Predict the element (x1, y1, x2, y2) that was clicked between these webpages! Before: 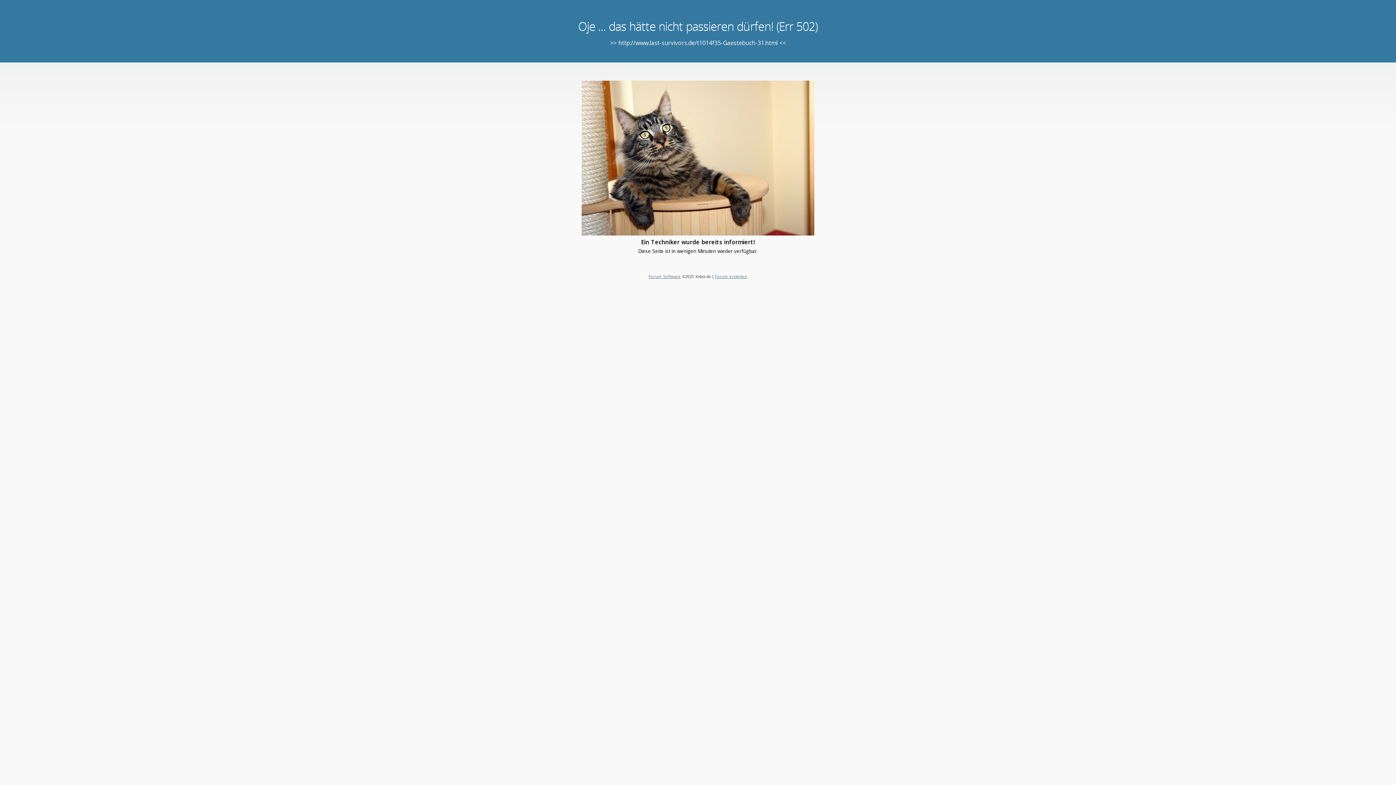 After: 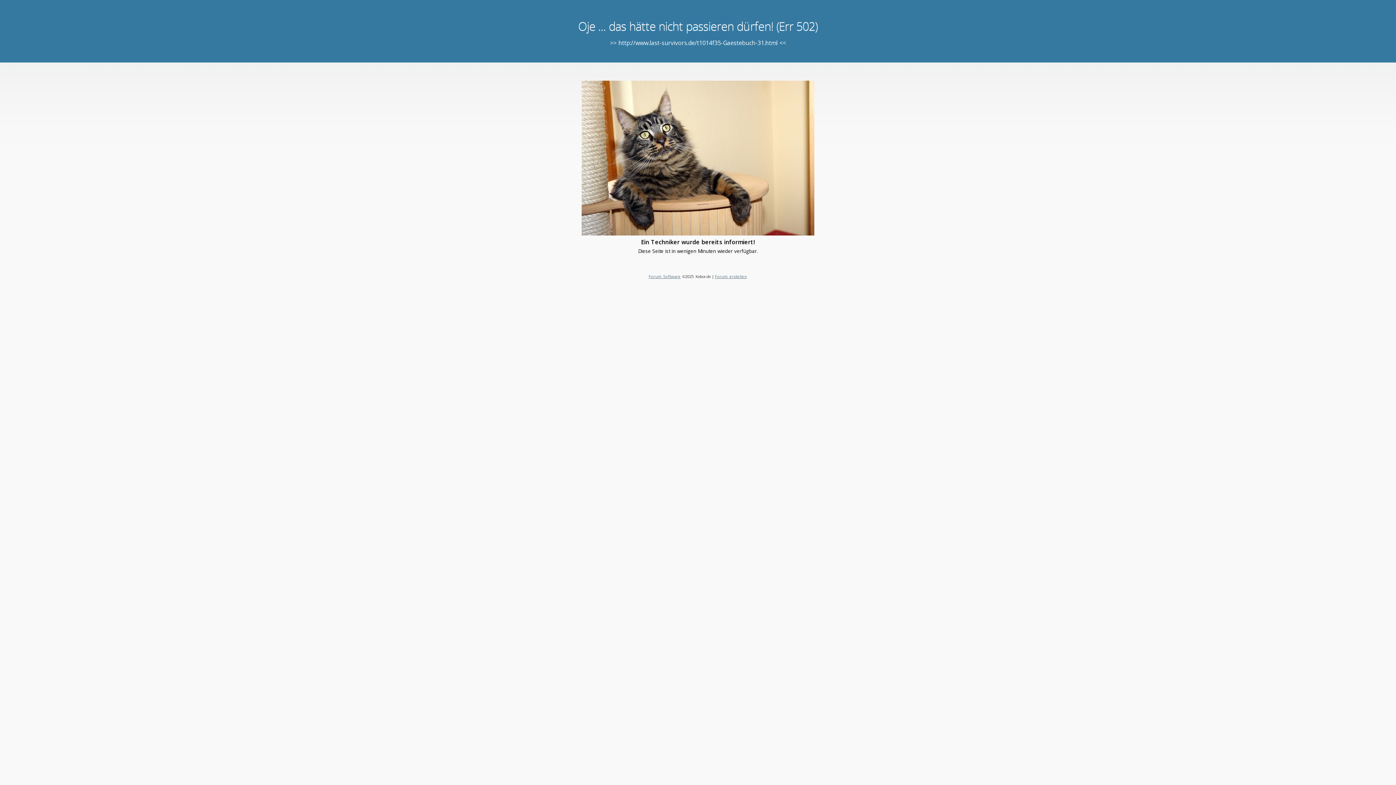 Action: bbox: (648, 273, 680, 279) label: Forum Software